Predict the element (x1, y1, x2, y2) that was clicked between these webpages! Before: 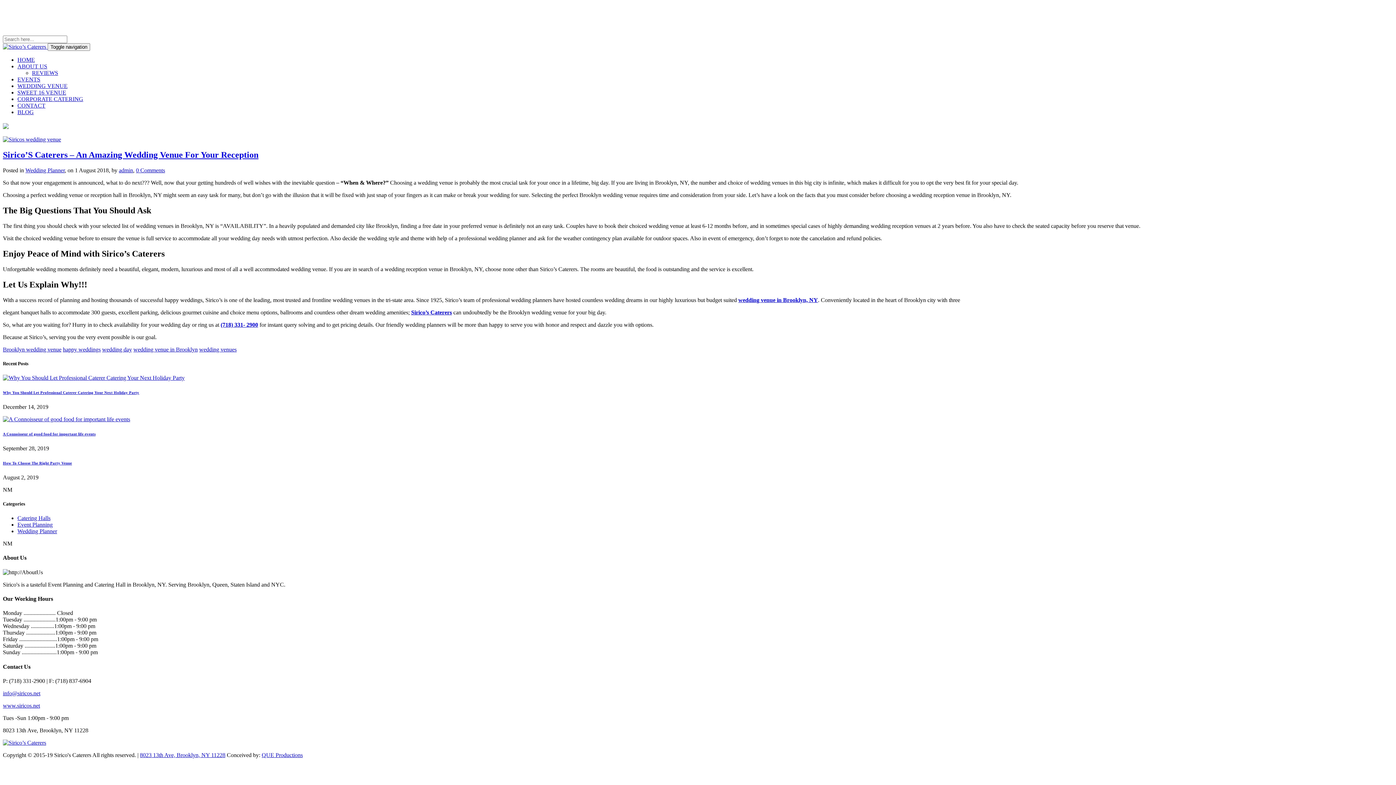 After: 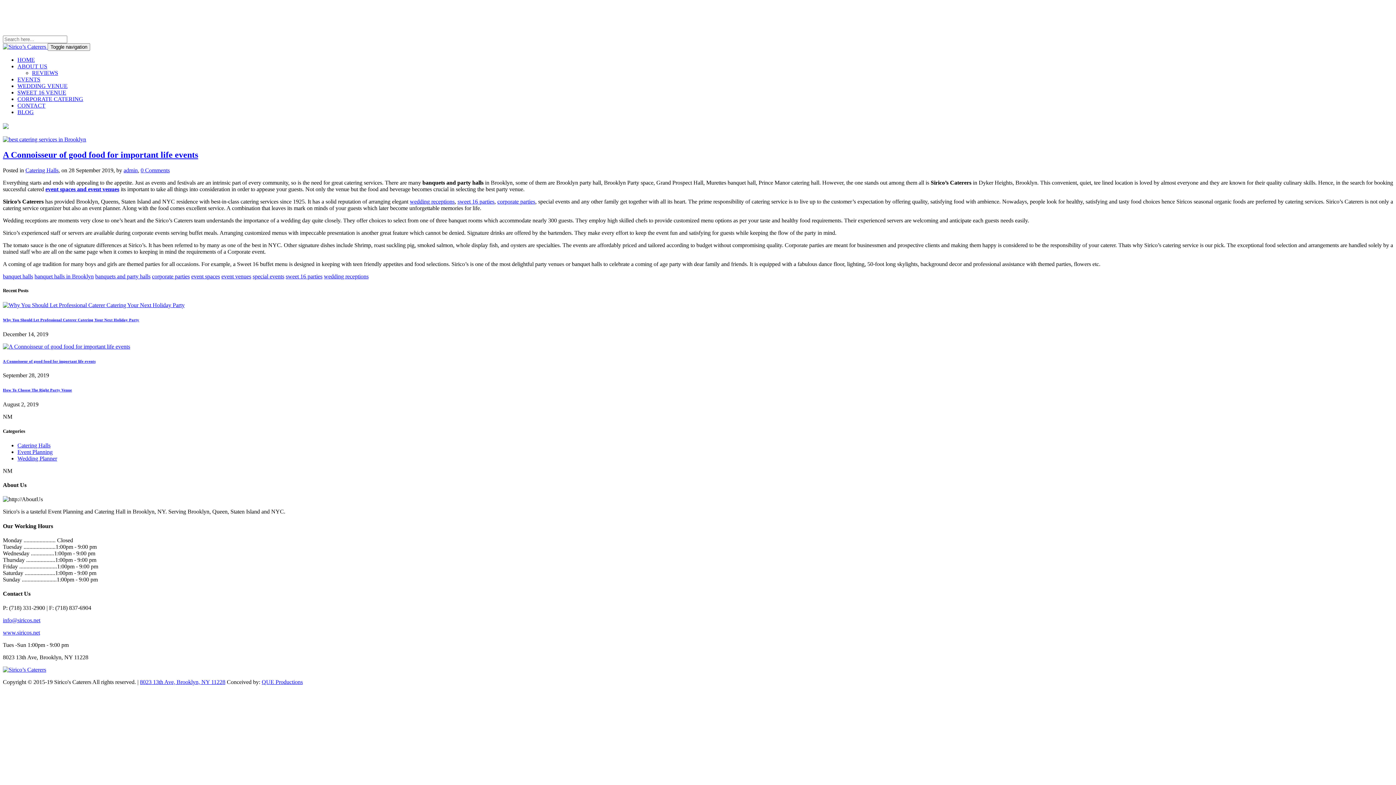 Action: bbox: (2, 431, 95, 436) label: A Connoisseur of good food for important life events